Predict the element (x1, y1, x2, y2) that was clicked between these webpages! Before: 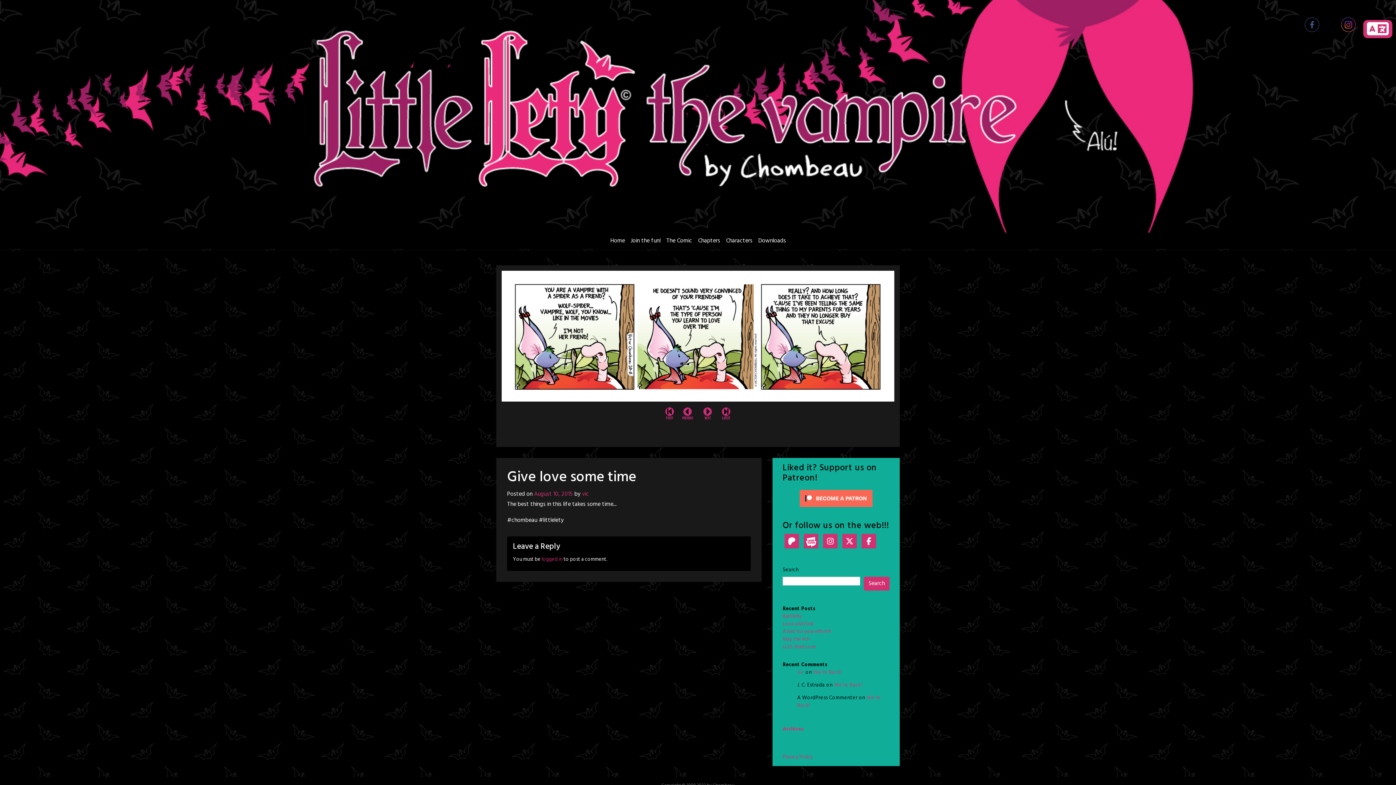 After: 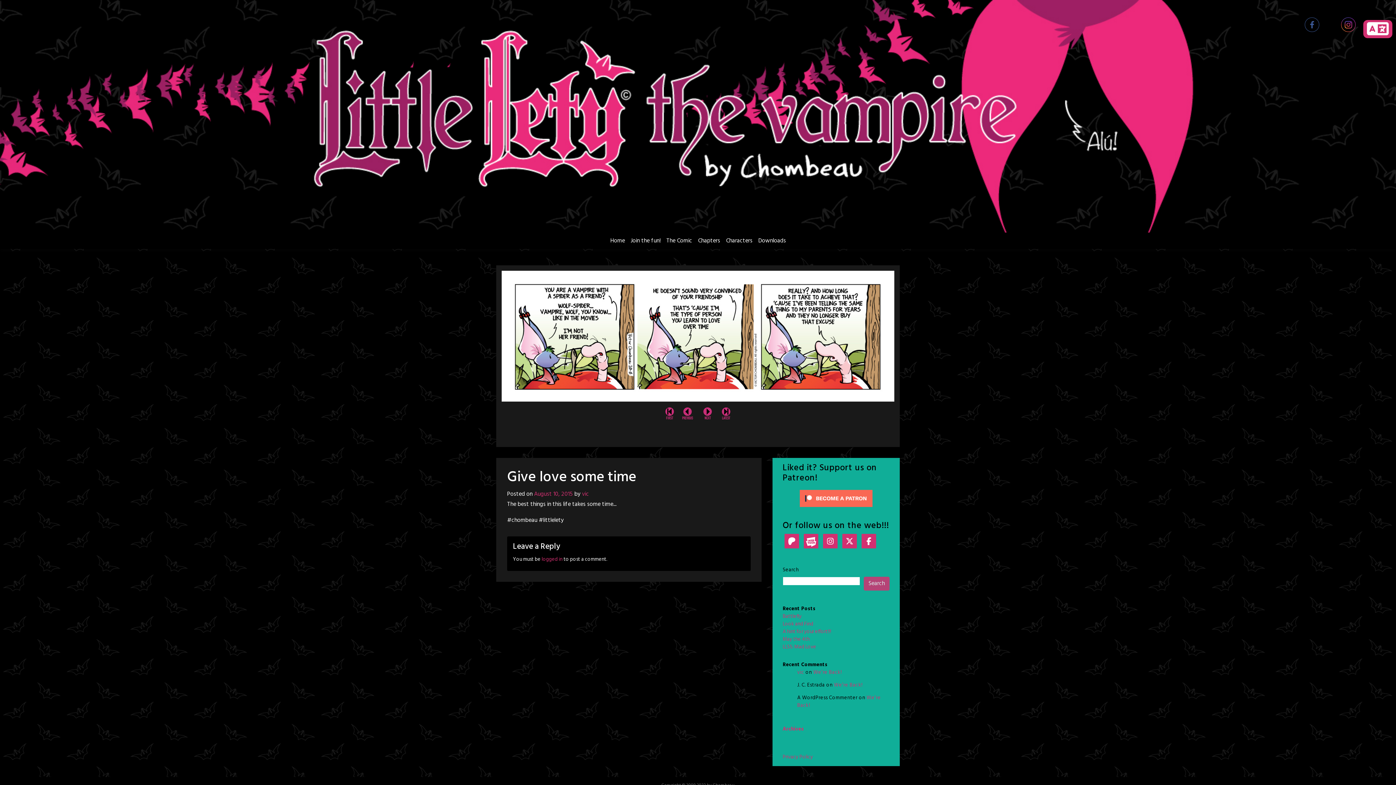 Action: label: Search bbox: (864, 577, 889, 591)